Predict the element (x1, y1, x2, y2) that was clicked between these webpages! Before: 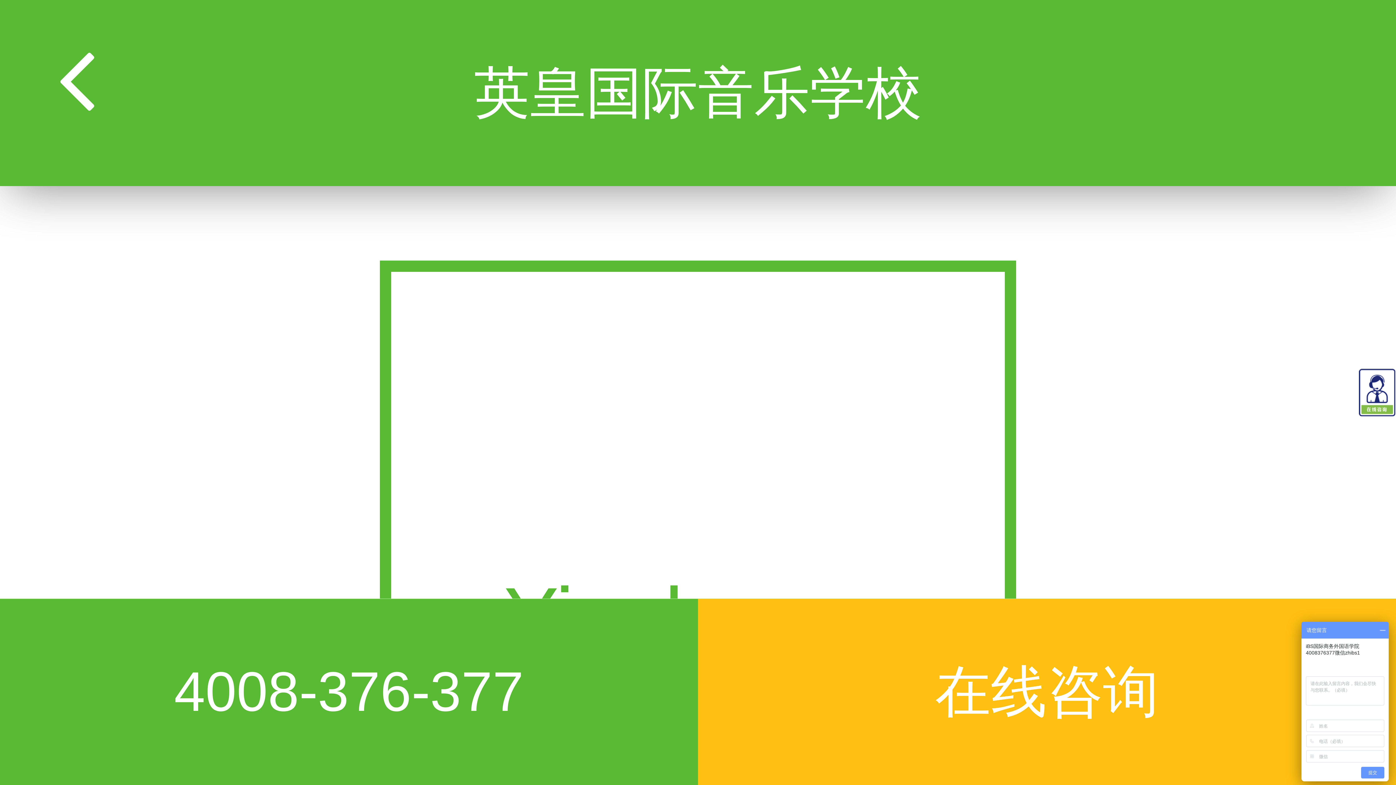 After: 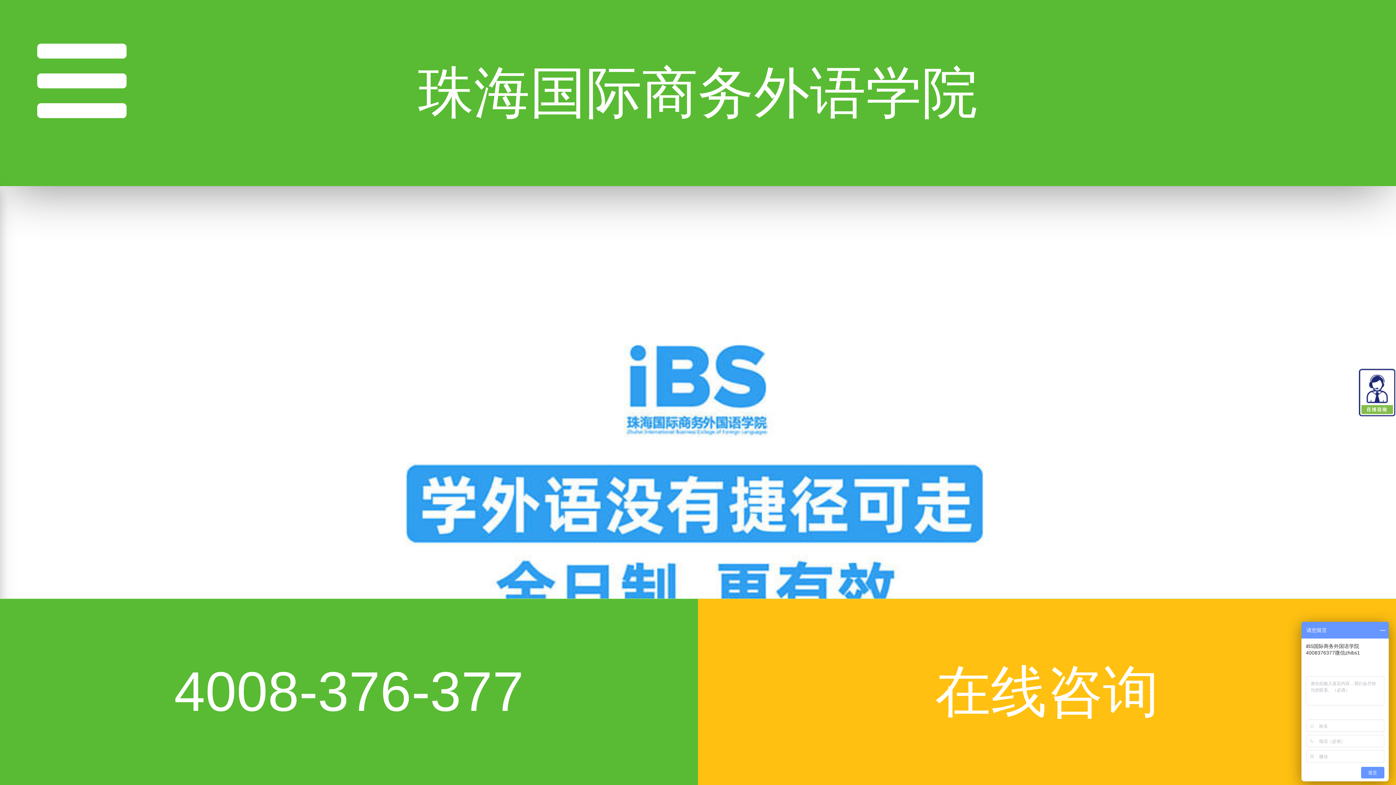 Action: bbox: (37, 37, 115, 122)